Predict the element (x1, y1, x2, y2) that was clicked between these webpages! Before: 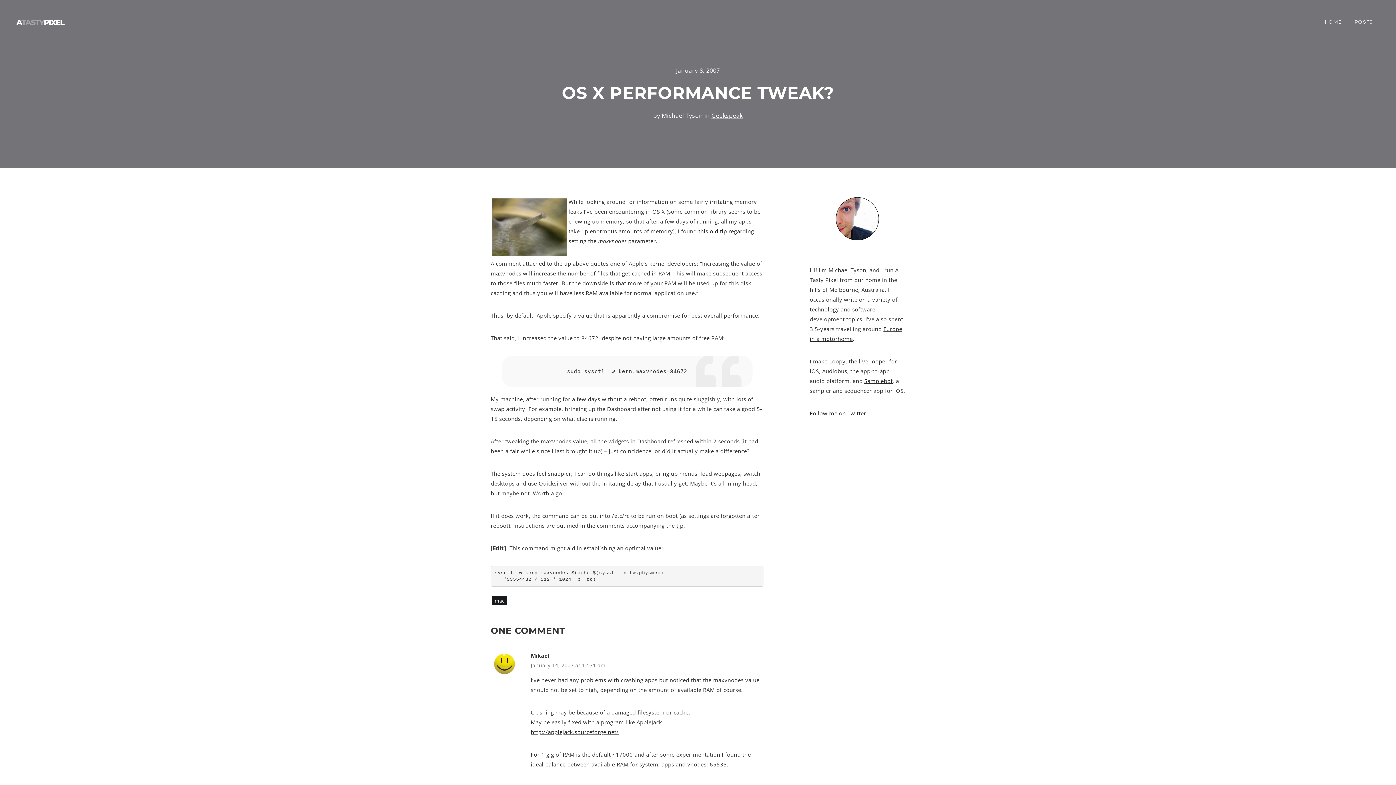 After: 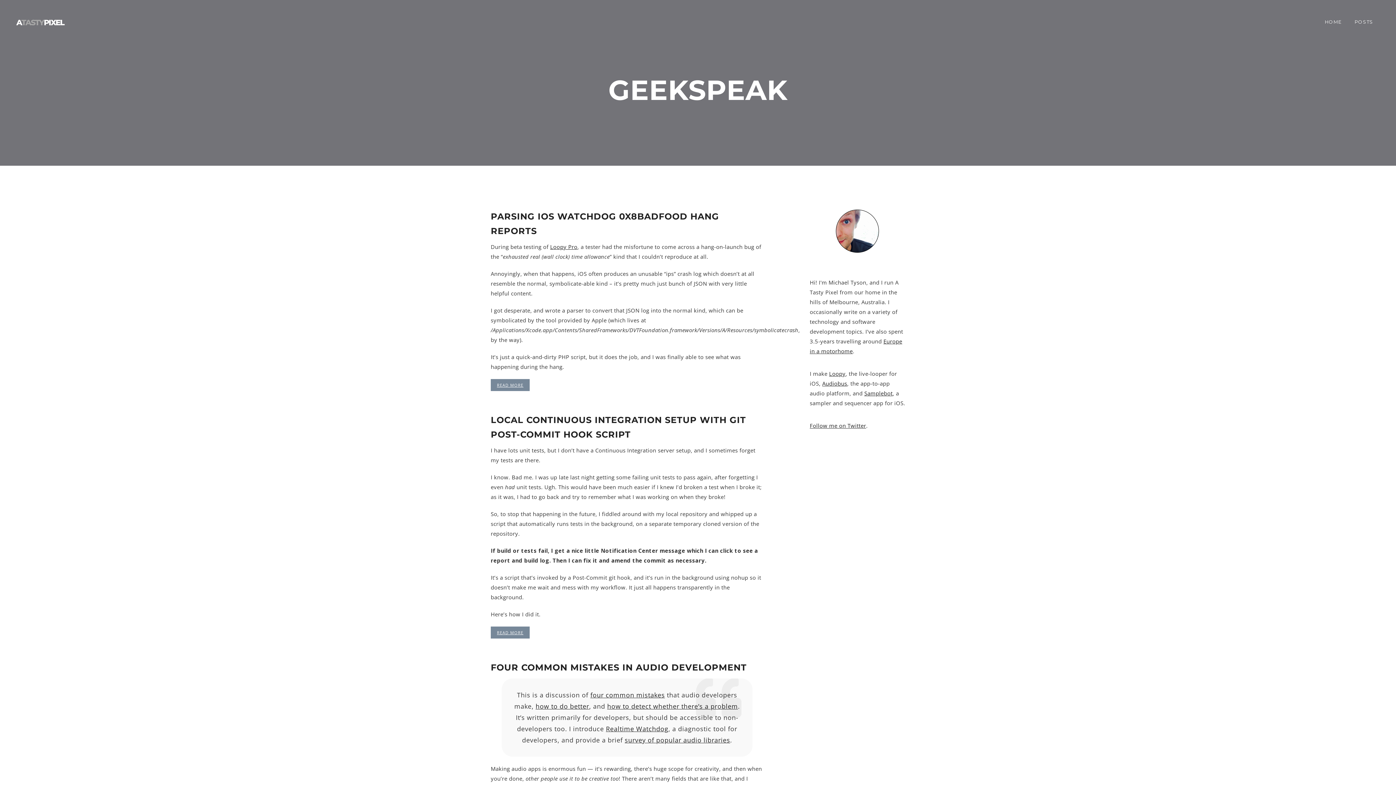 Action: label: Geekspeak bbox: (711, 111, 742, 119)